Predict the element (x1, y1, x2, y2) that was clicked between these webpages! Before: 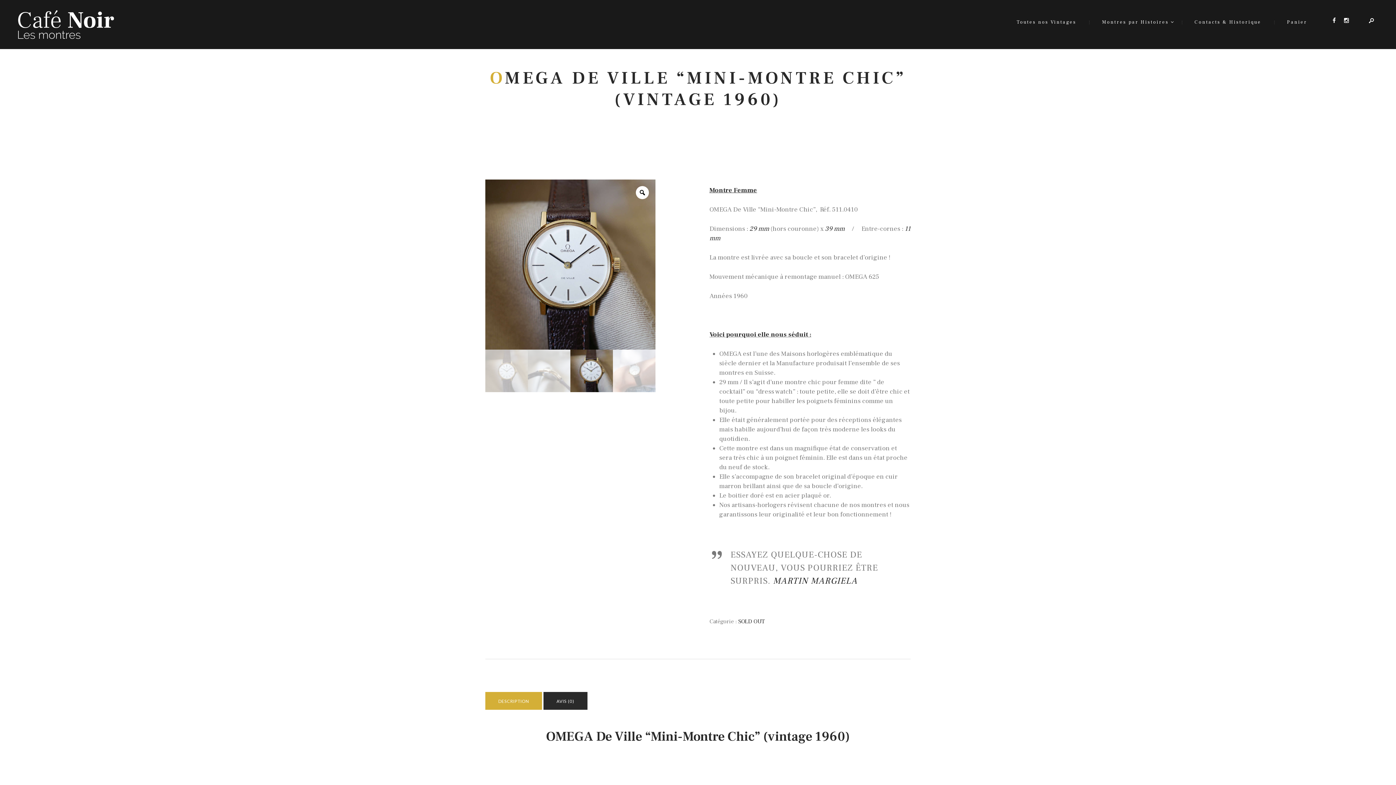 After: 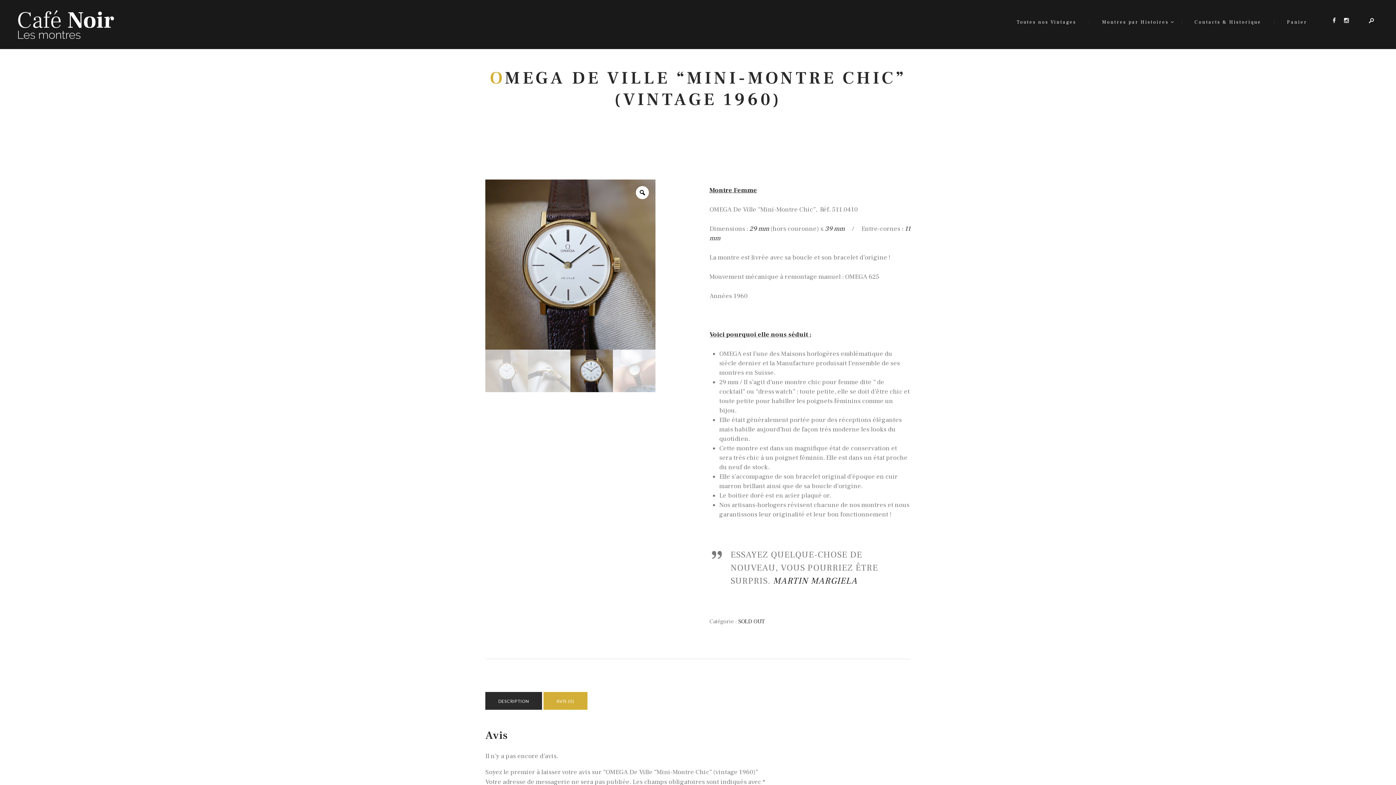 Action: bbox: (543, 692, 587, 710) label: AVIS (0)